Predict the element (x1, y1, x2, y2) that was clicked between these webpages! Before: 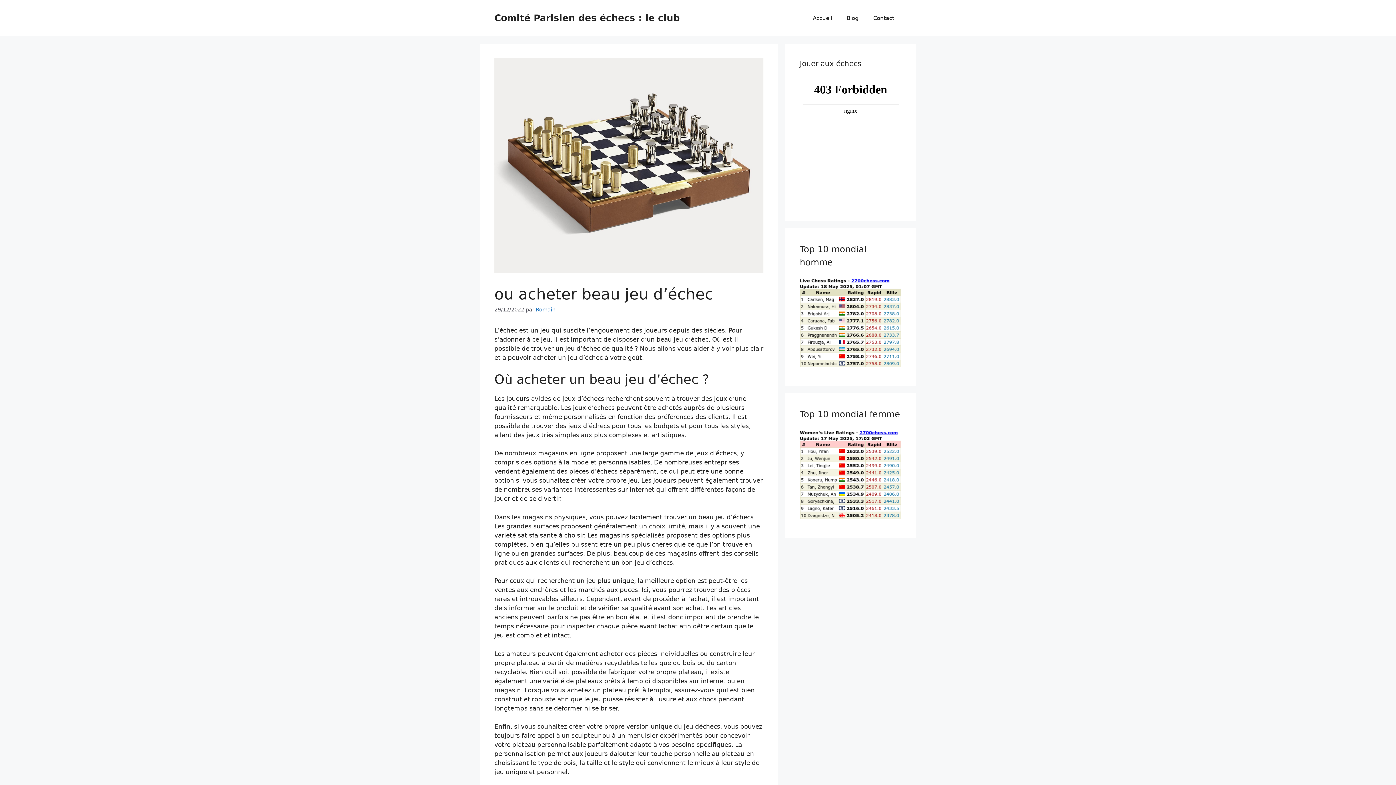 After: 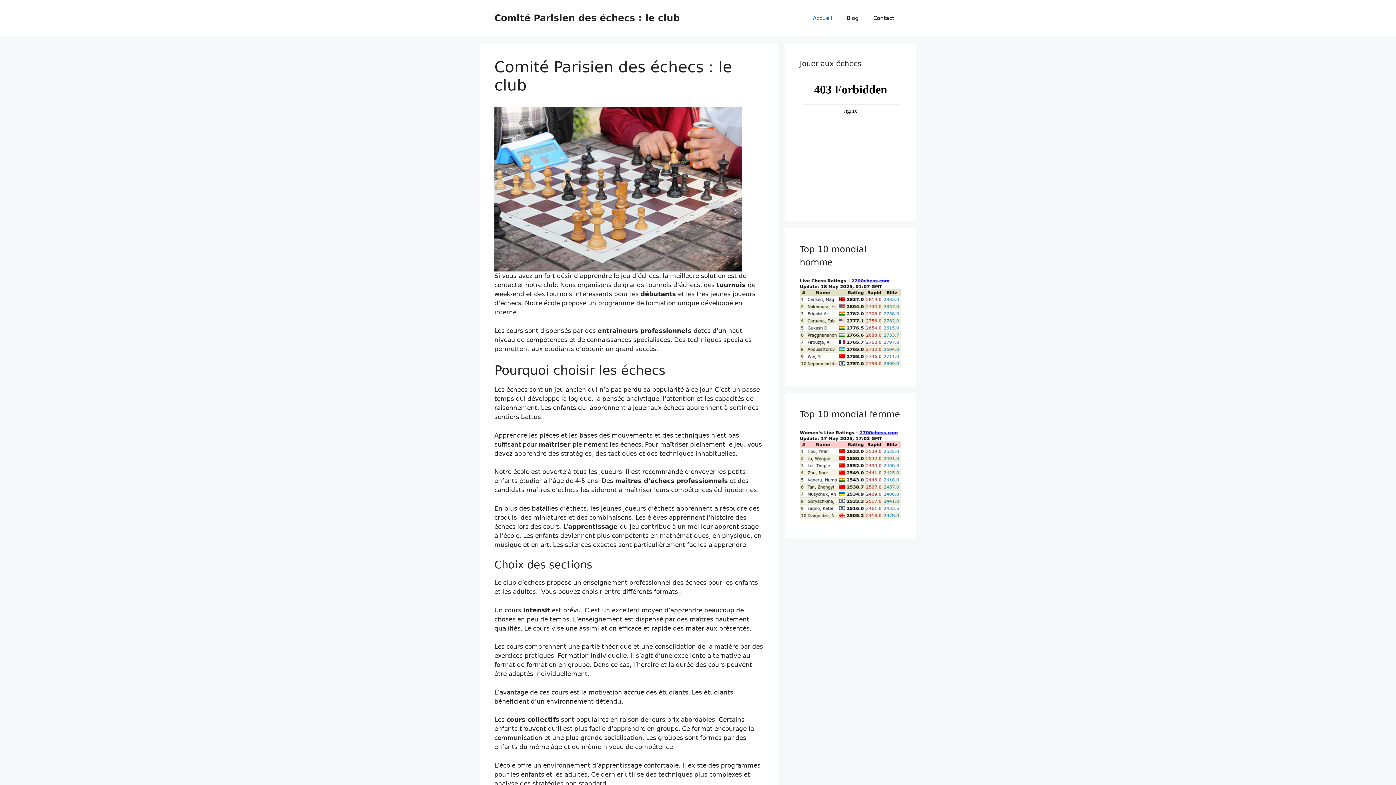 Action: label: Romain bbox: (536, 306, 555, 312)